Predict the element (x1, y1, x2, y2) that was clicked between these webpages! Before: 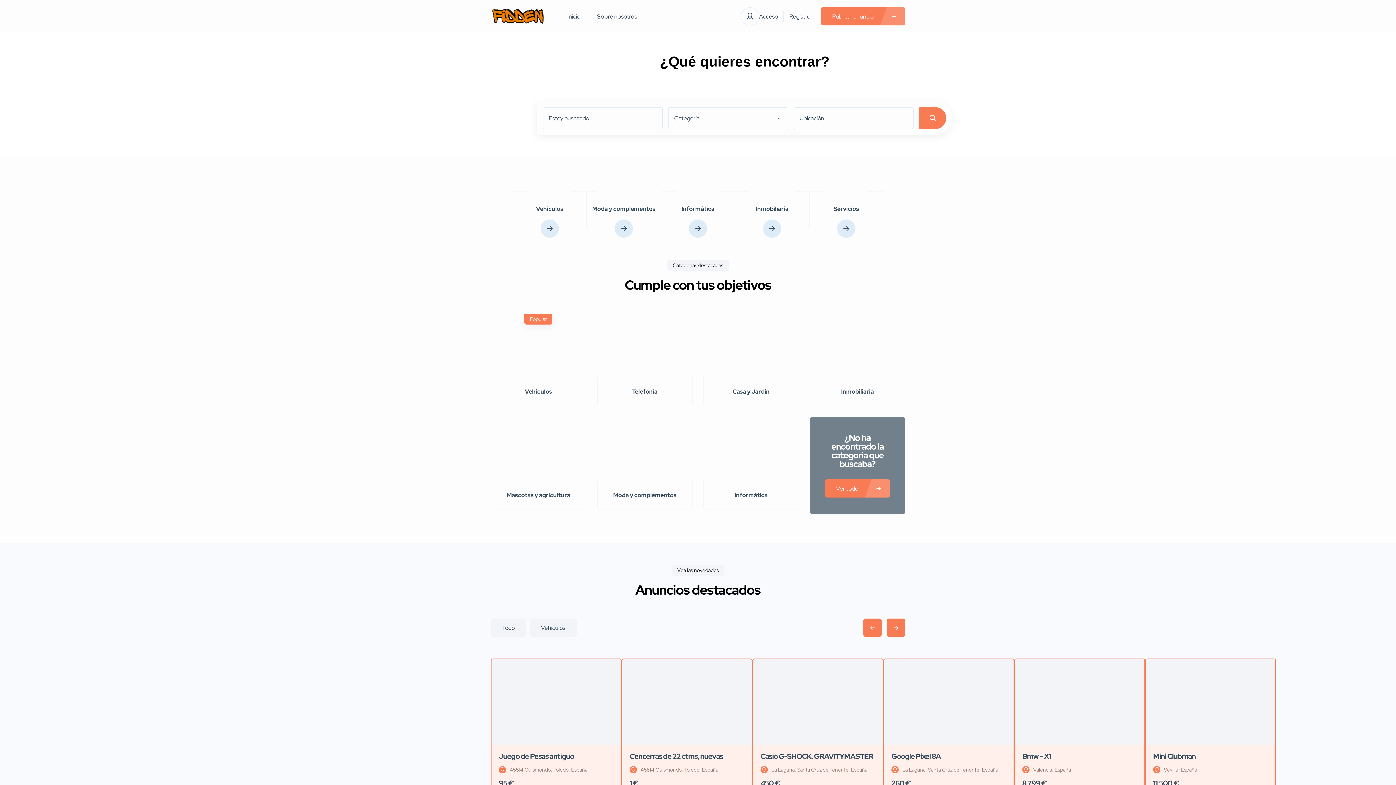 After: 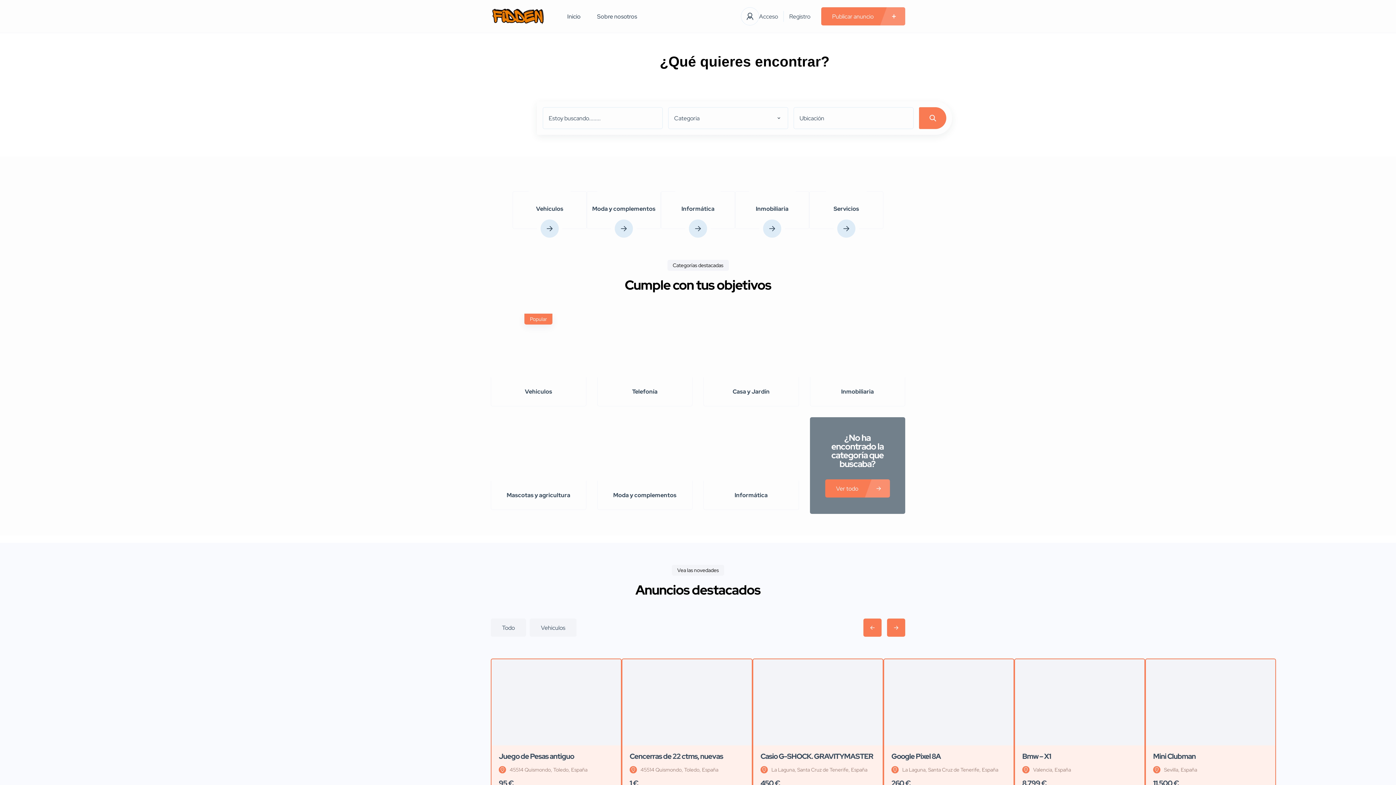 Action: label: Inicio bbox: (567, 0, 580, 32)